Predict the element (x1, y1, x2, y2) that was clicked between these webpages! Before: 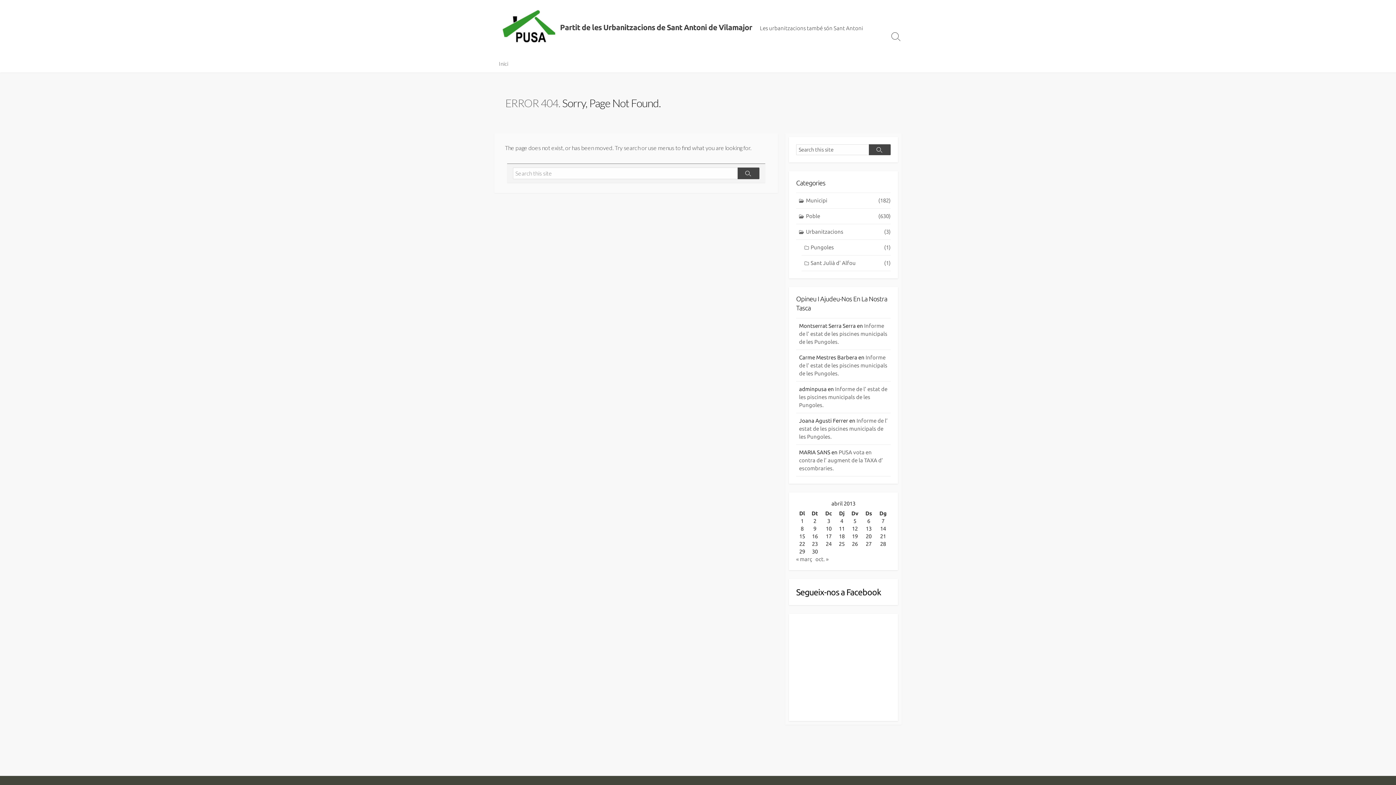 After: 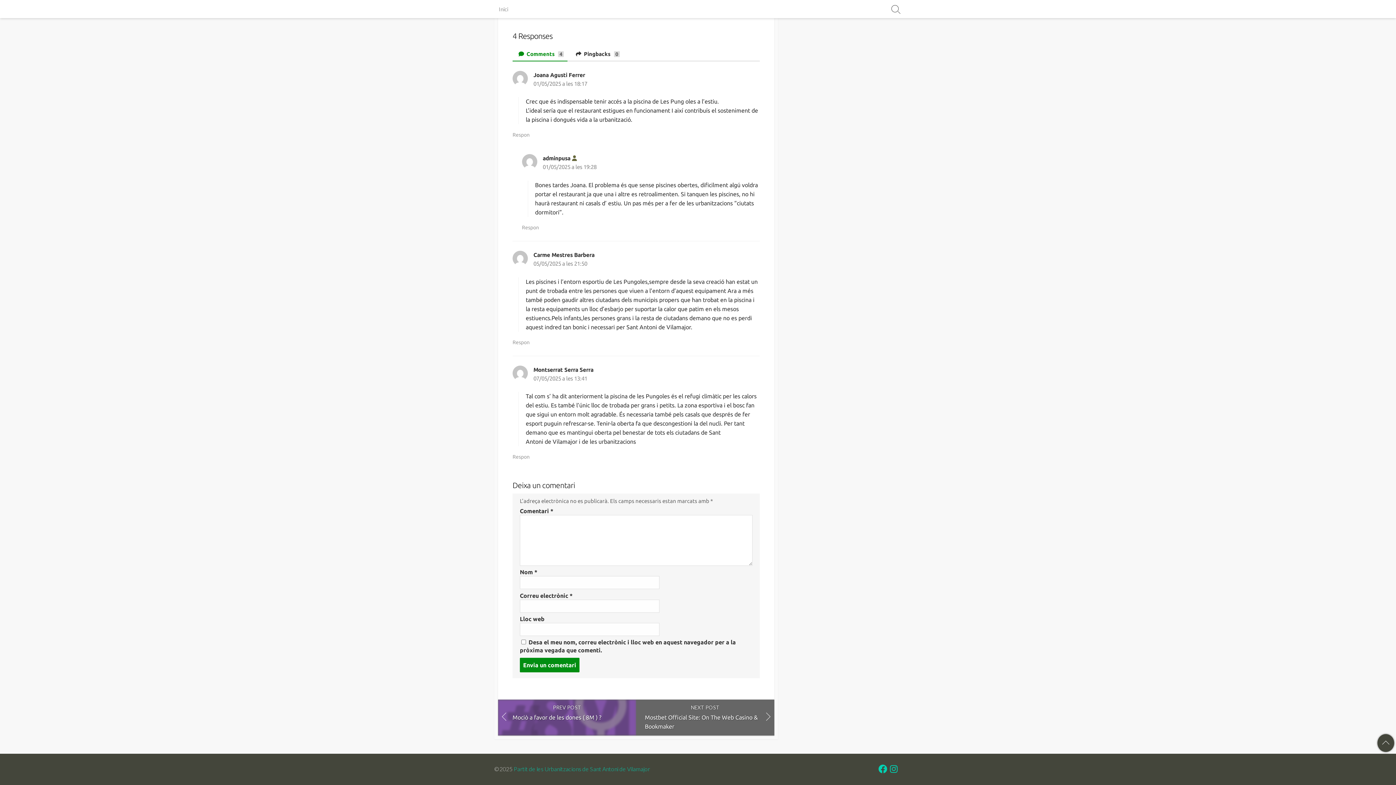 Action: bbox: (799, 322, 887, 344) label: Informe de l’ estat de les piscines municipals de les Pungoles.